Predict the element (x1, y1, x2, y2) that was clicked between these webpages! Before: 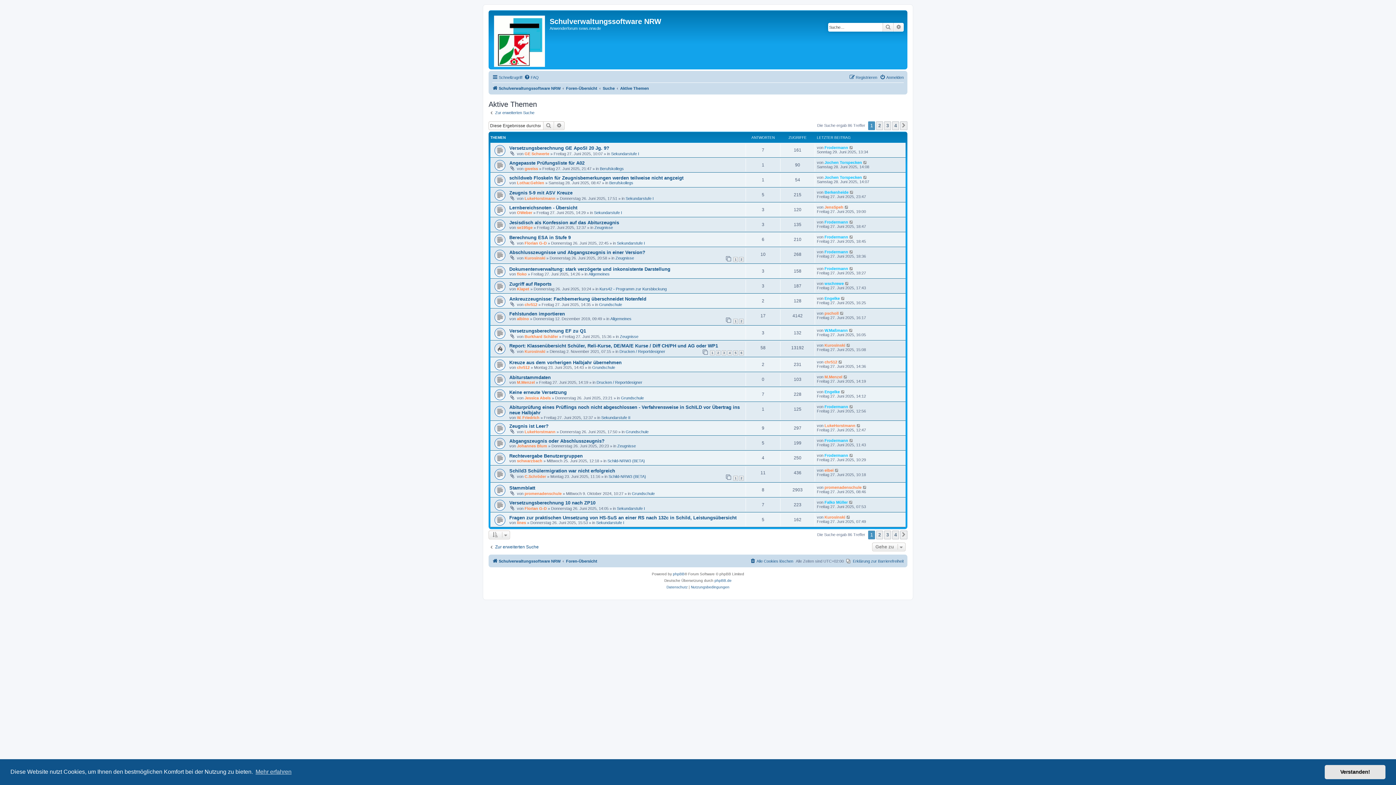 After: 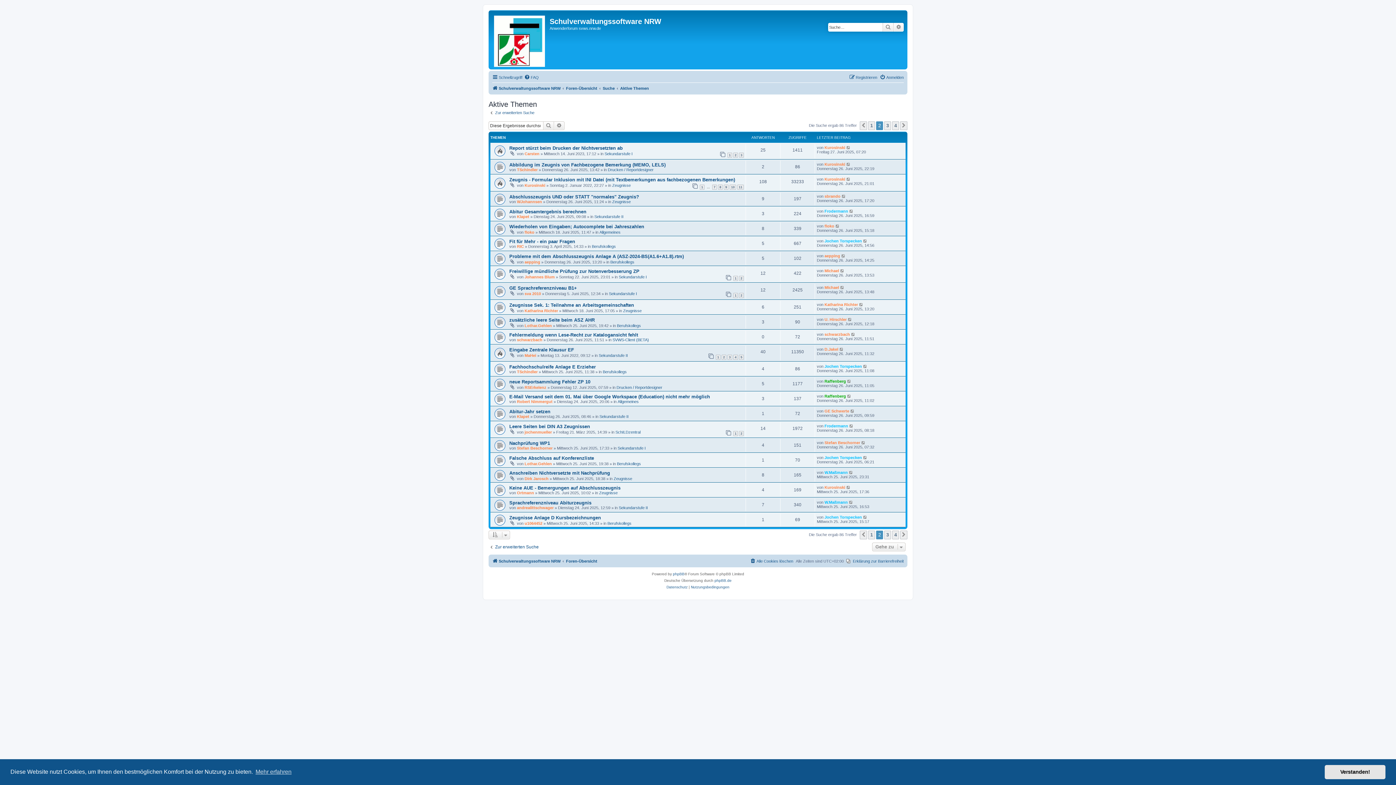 Action: bbox: (900, 121, 907, 130) label: Nächste